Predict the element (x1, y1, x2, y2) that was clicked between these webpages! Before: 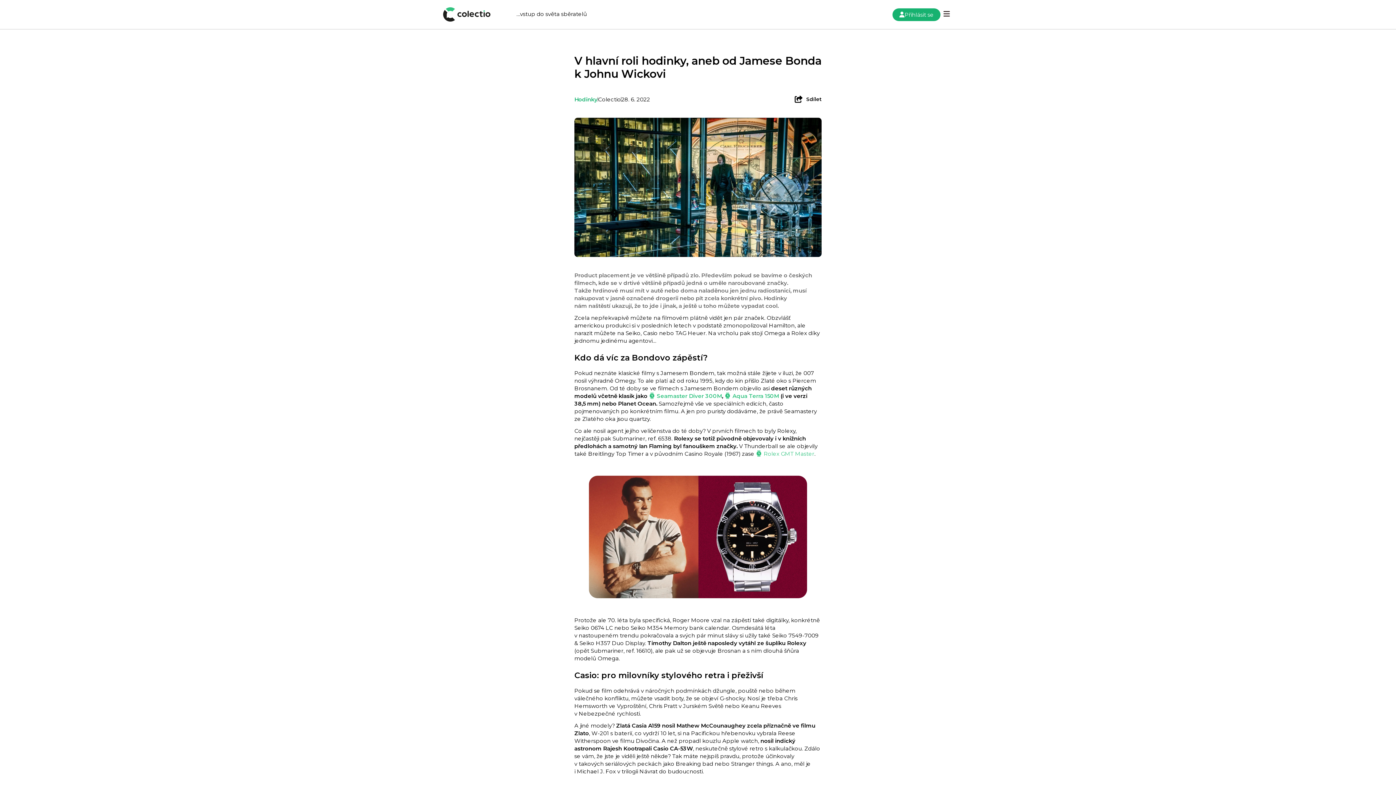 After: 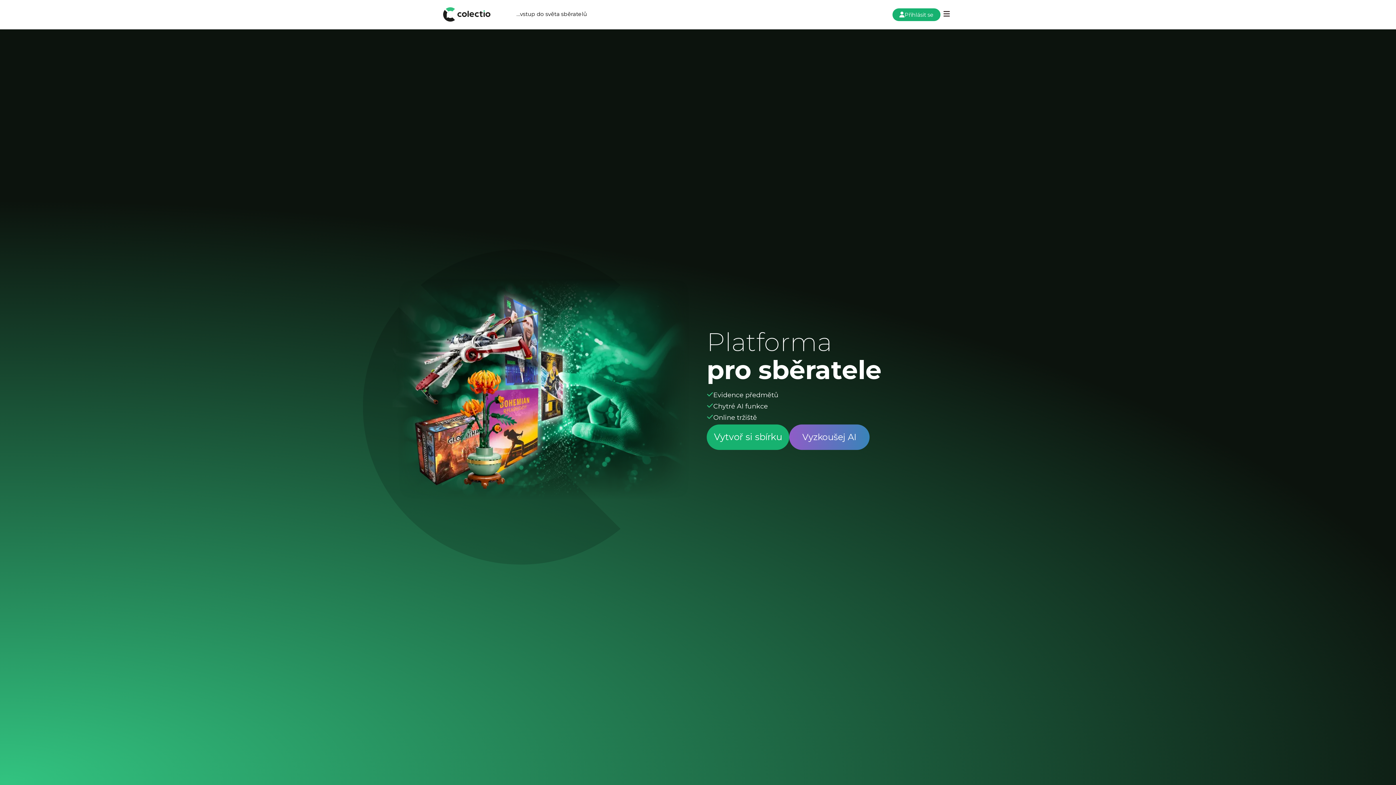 Action: bbox: (443, 7, 490, 21)